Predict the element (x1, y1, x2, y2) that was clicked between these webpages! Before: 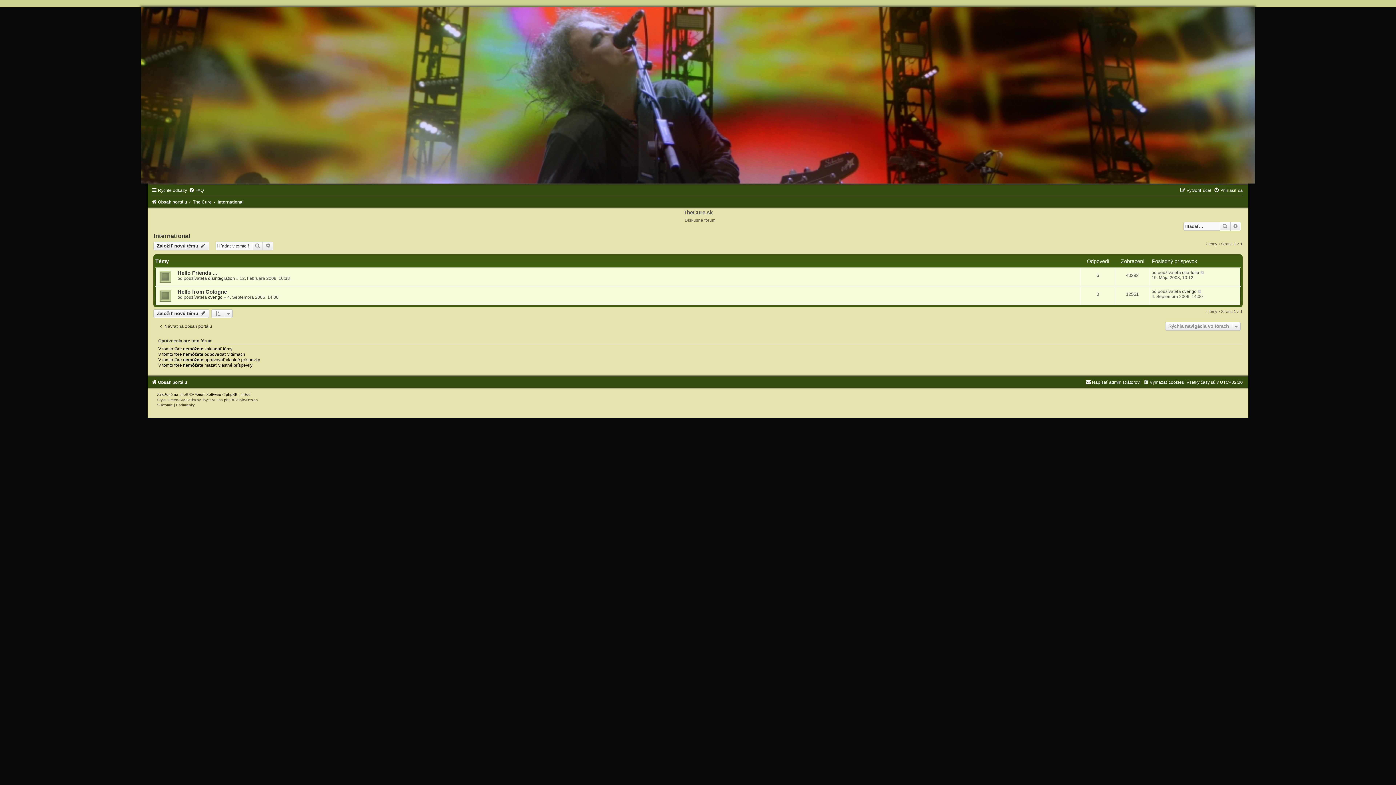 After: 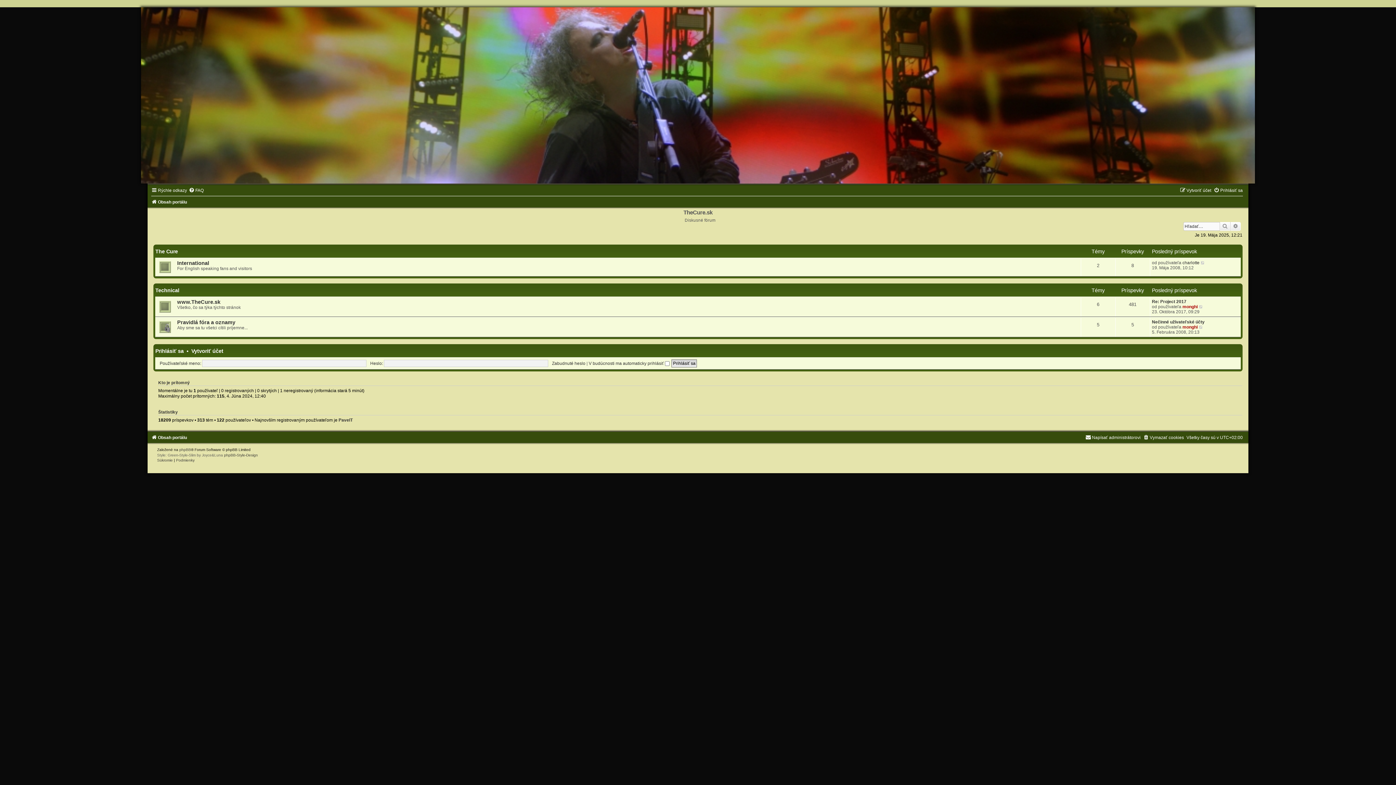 Action: label: Obsah portálu bbox: (151, 380, 187, 385)